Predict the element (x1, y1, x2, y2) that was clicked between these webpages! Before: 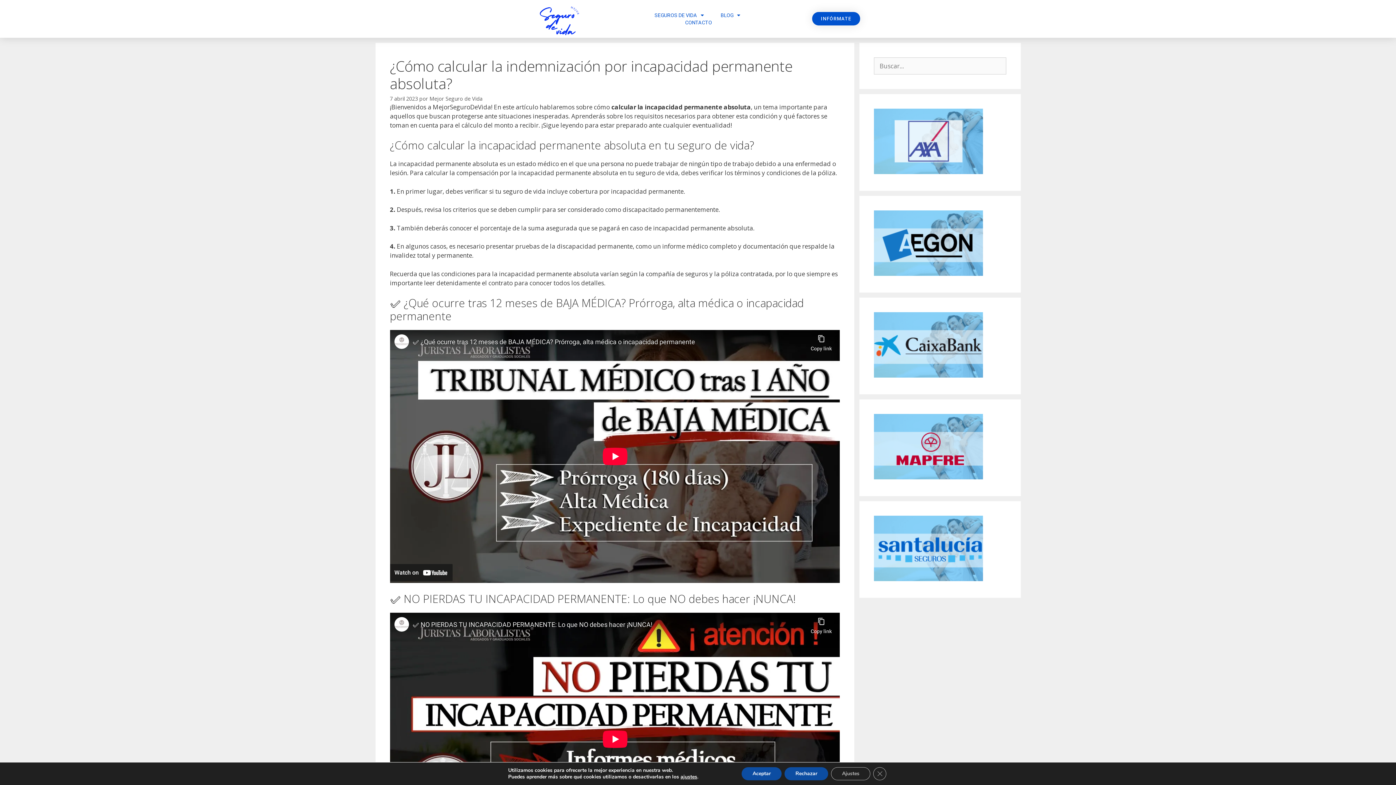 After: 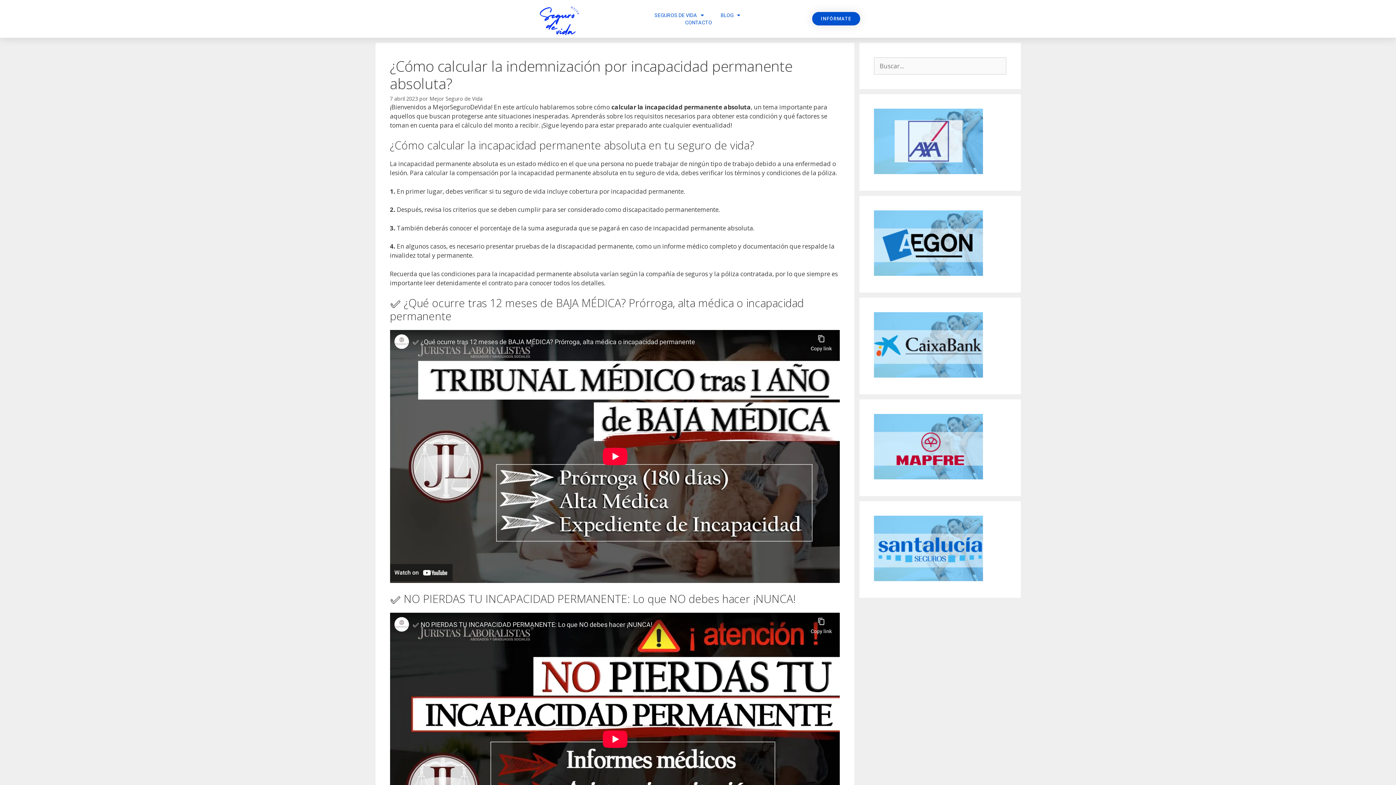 Action: bbox: (741, 767, 781, 780) label: Aceptar